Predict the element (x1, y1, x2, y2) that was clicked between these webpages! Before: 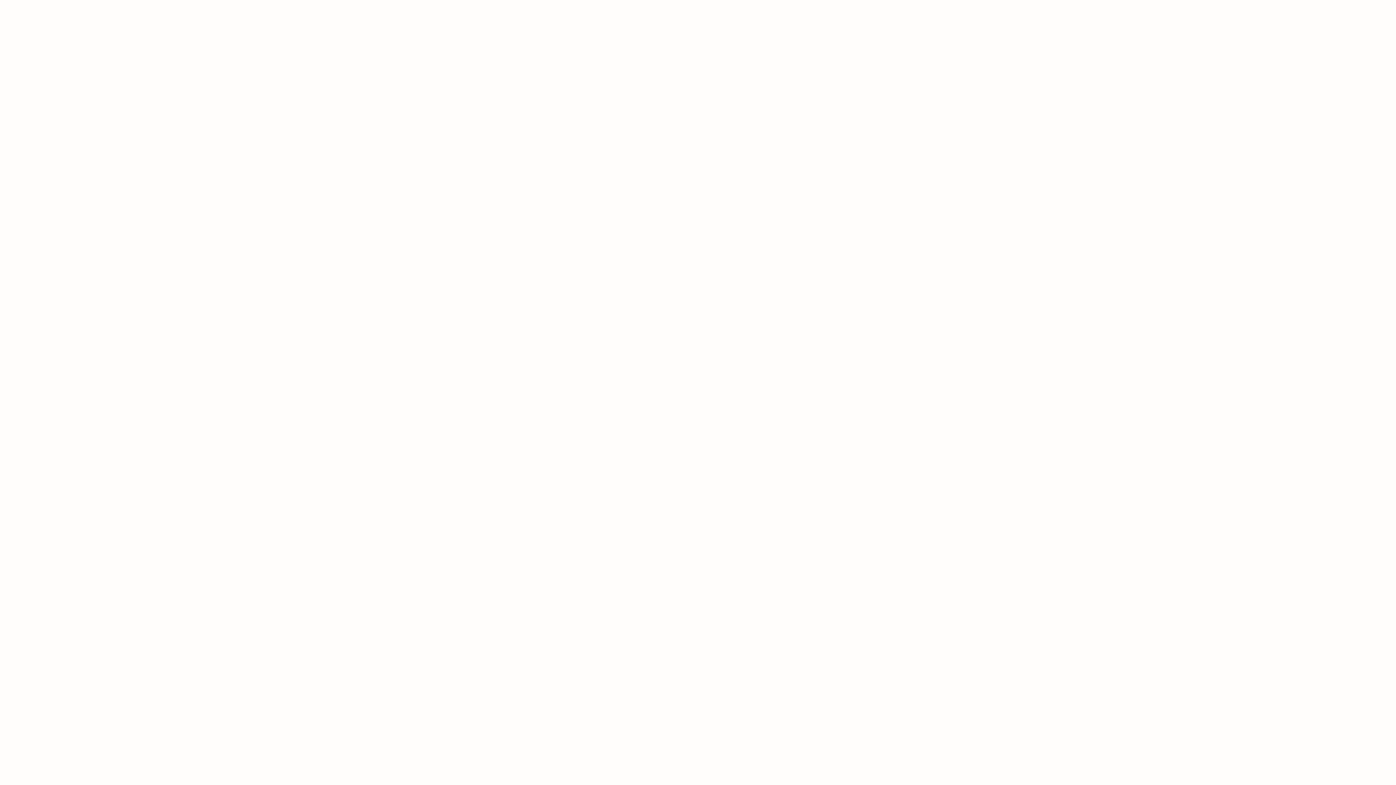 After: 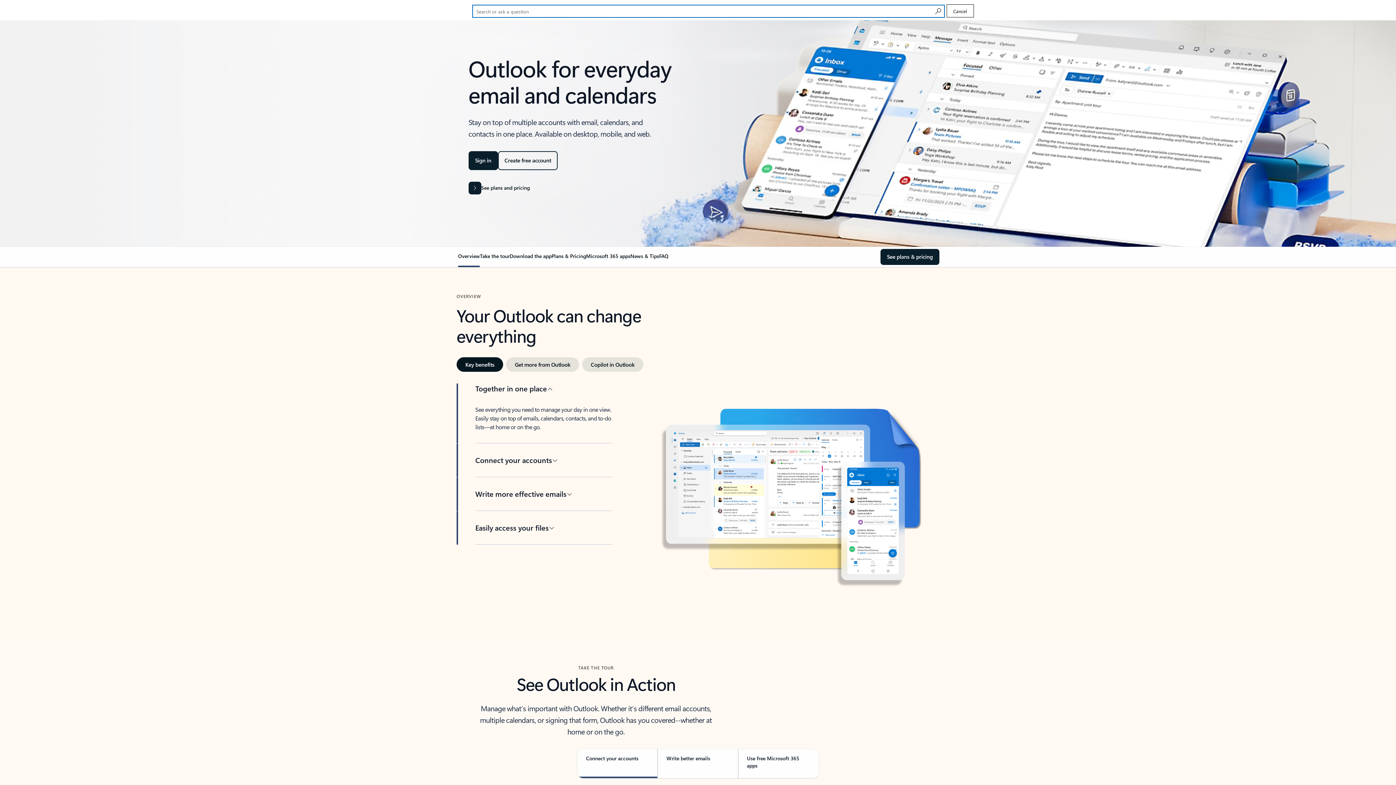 Action: bbox: (955, 1, 982, 17) label: Search or ask a question